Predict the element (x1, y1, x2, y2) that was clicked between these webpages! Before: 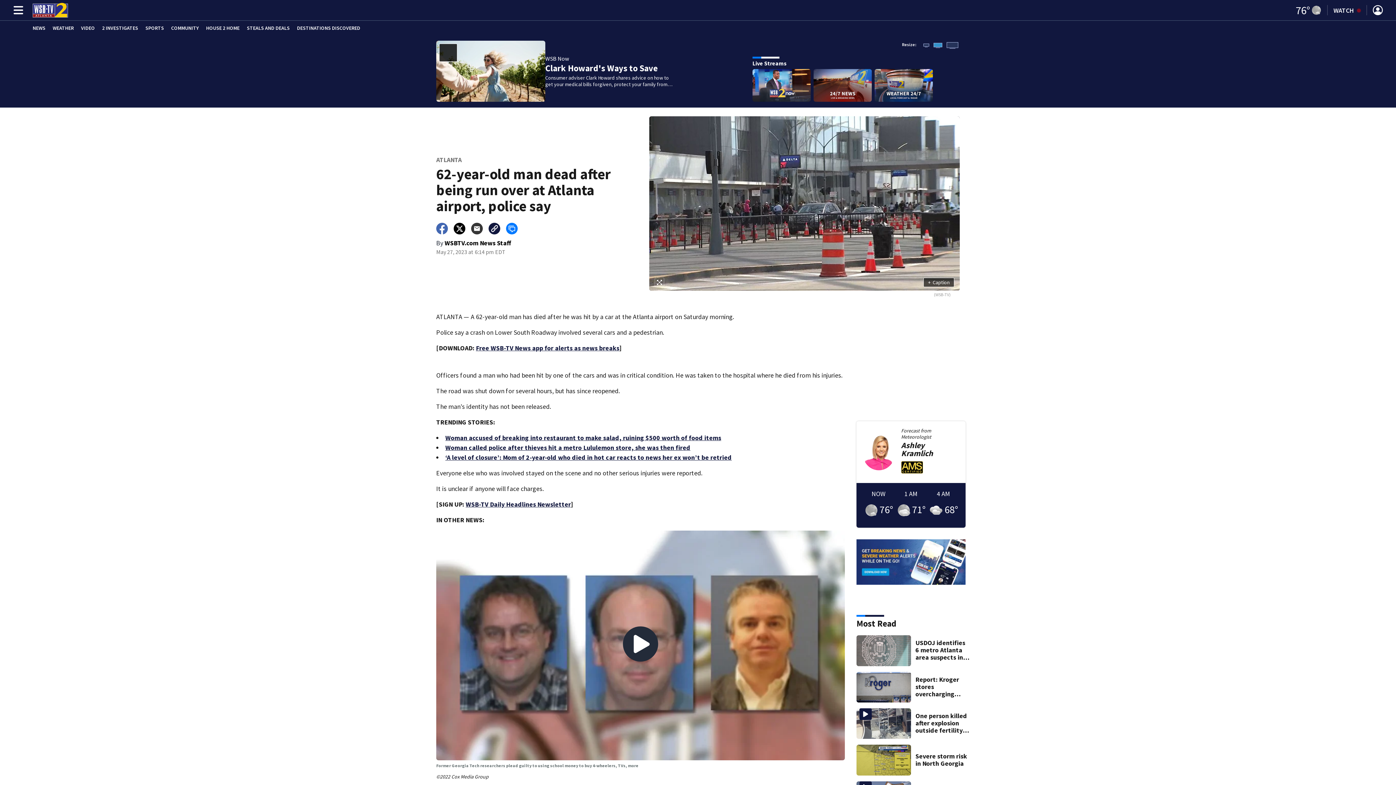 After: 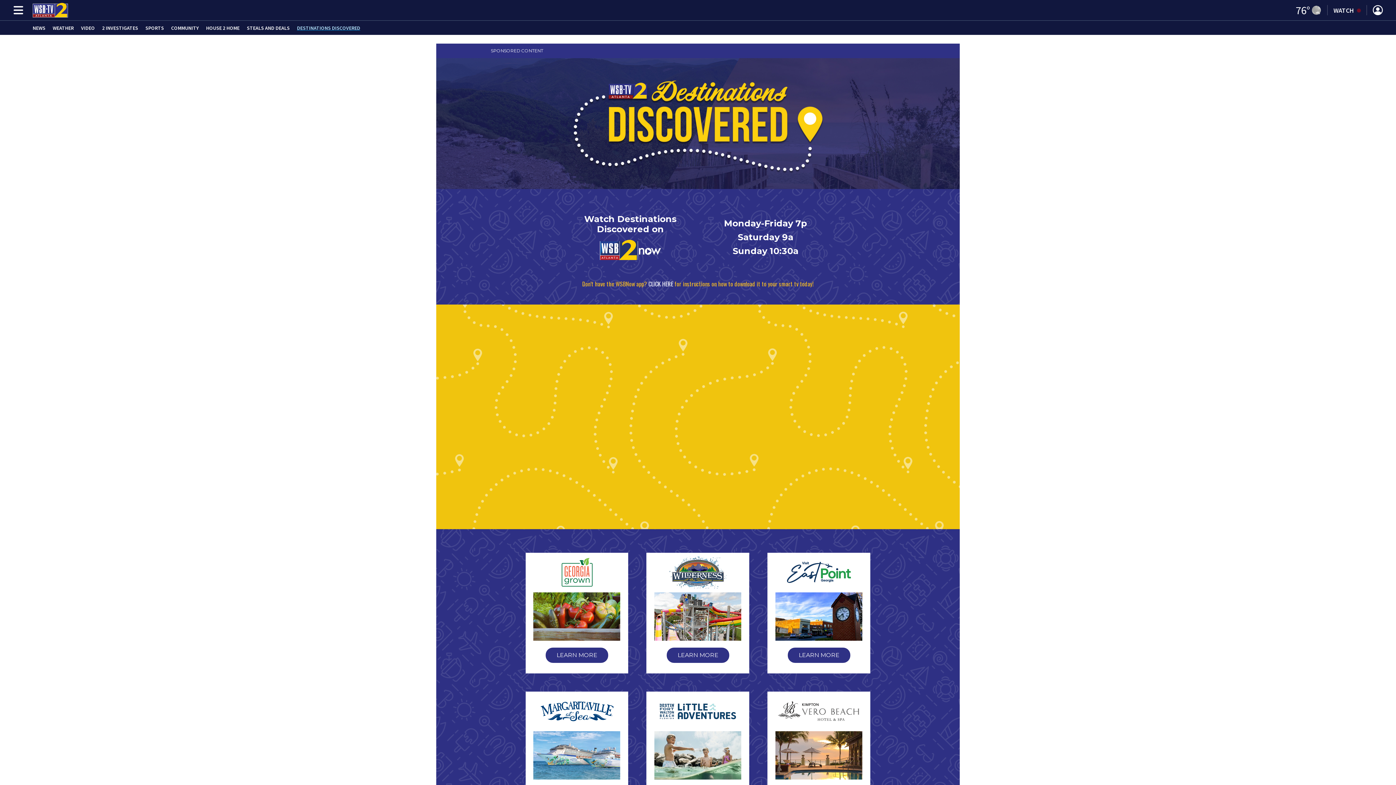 Action: label: DESTINATIONS DISCOVERED bbox: (297, 25, 360, 30)